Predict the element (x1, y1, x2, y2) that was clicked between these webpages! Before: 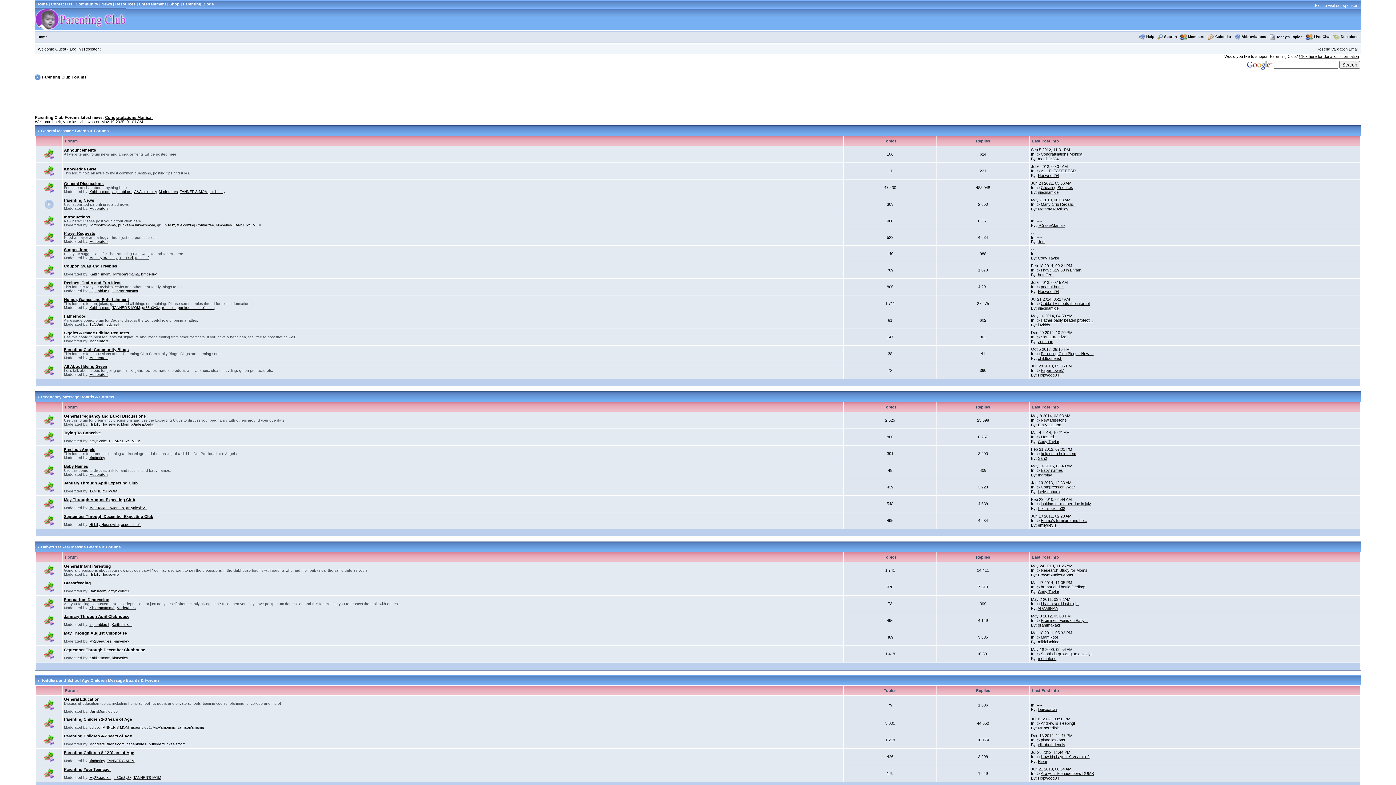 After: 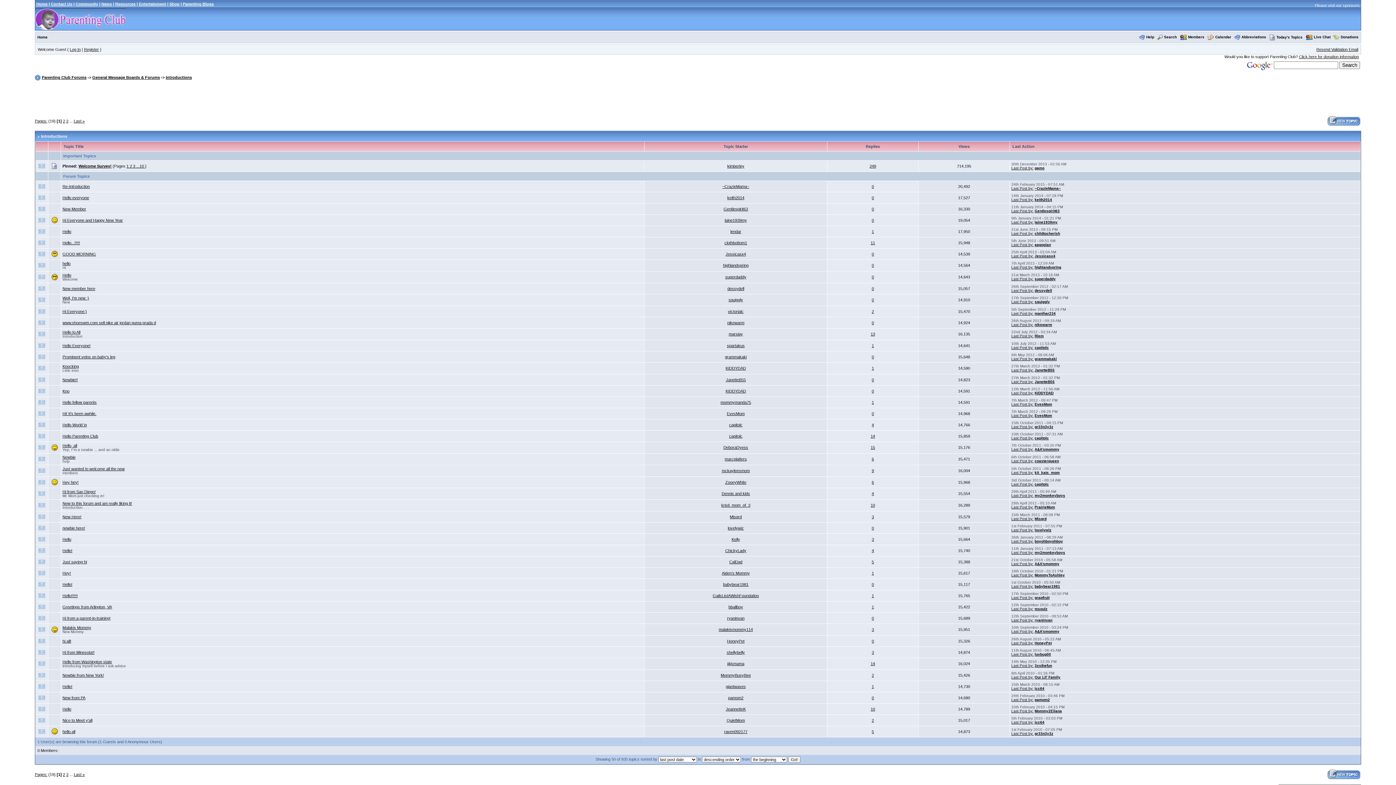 Action: bbox: (64, 214, 90, 219) label: Introductions